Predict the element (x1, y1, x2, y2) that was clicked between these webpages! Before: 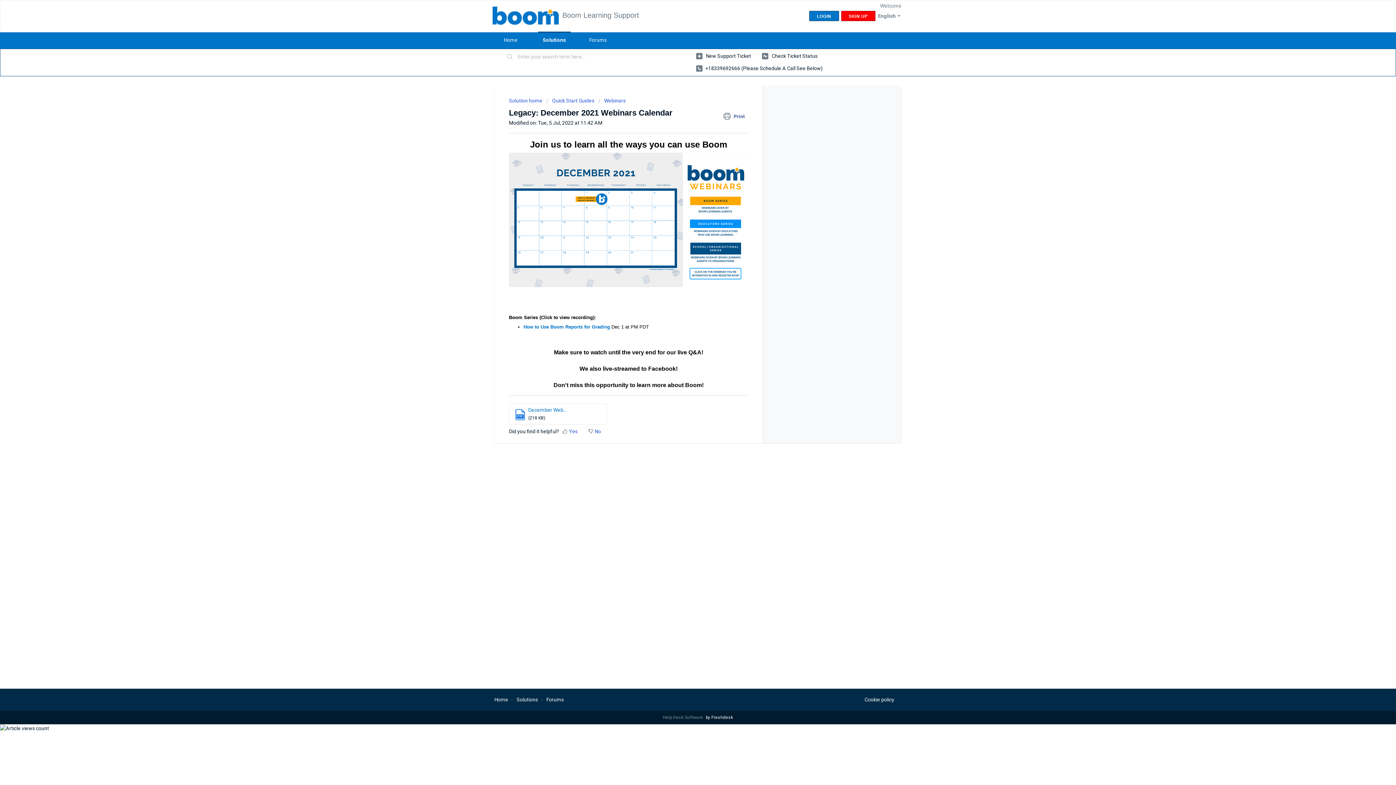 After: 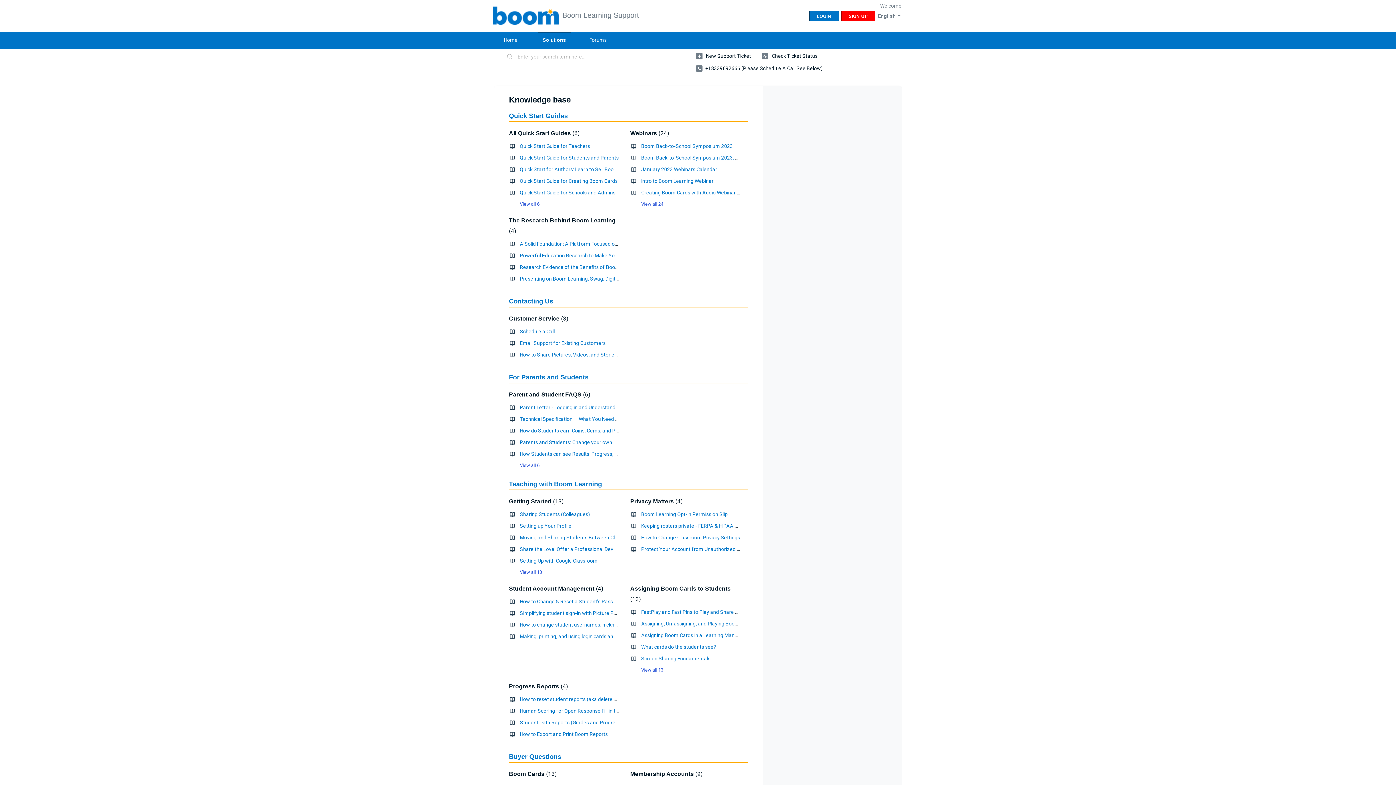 Action: label: Solutions bbox: (516, 697, 538, 702)